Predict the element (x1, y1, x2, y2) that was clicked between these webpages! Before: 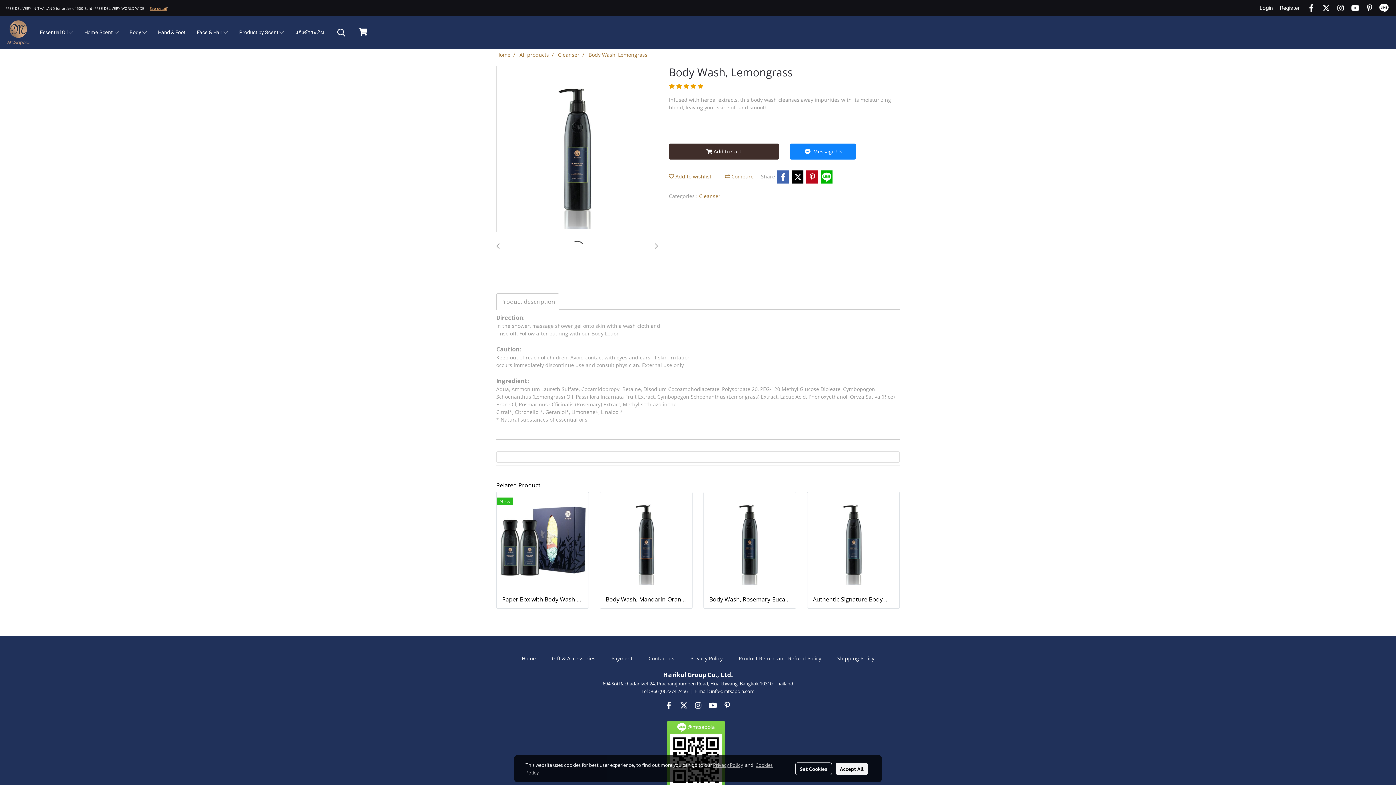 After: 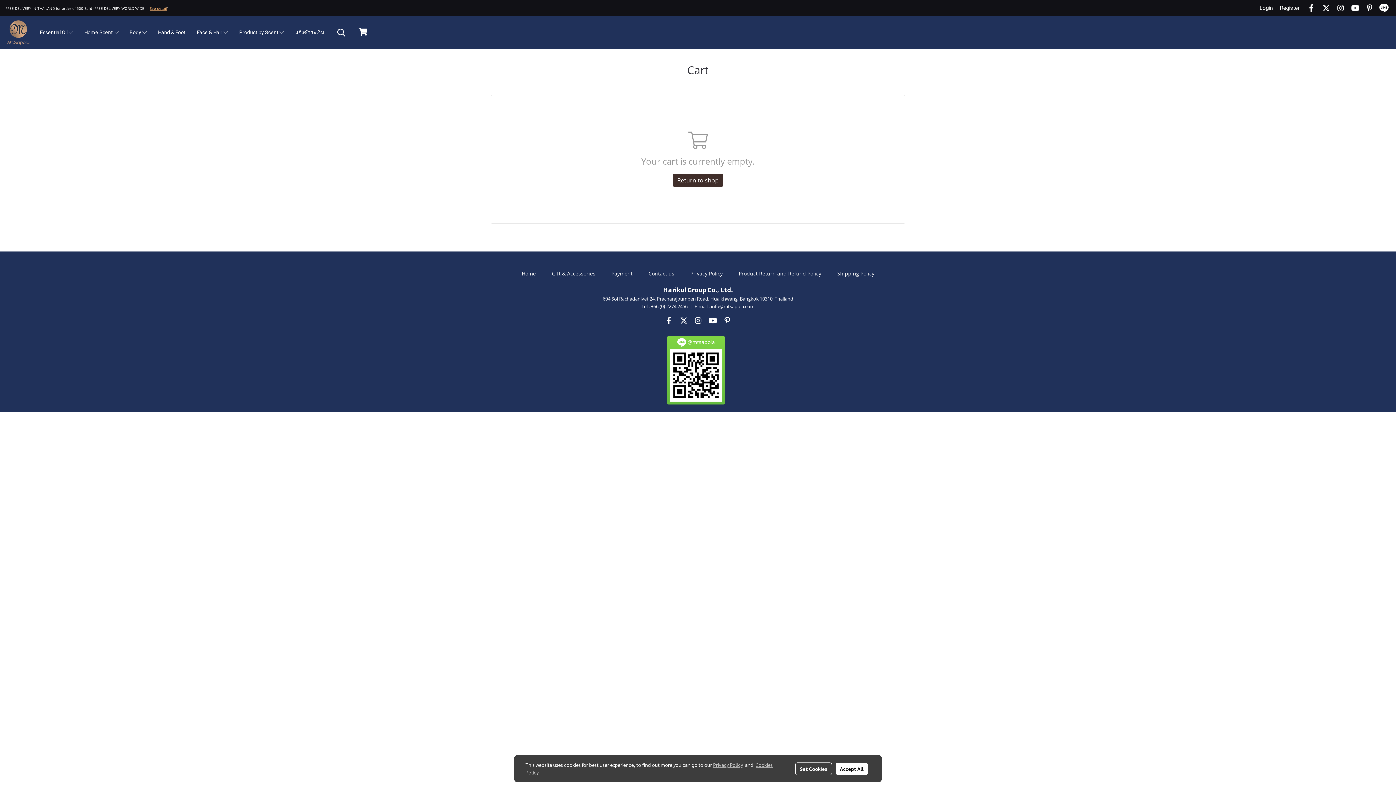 Action: bbox: (355, 24, 371, 38)